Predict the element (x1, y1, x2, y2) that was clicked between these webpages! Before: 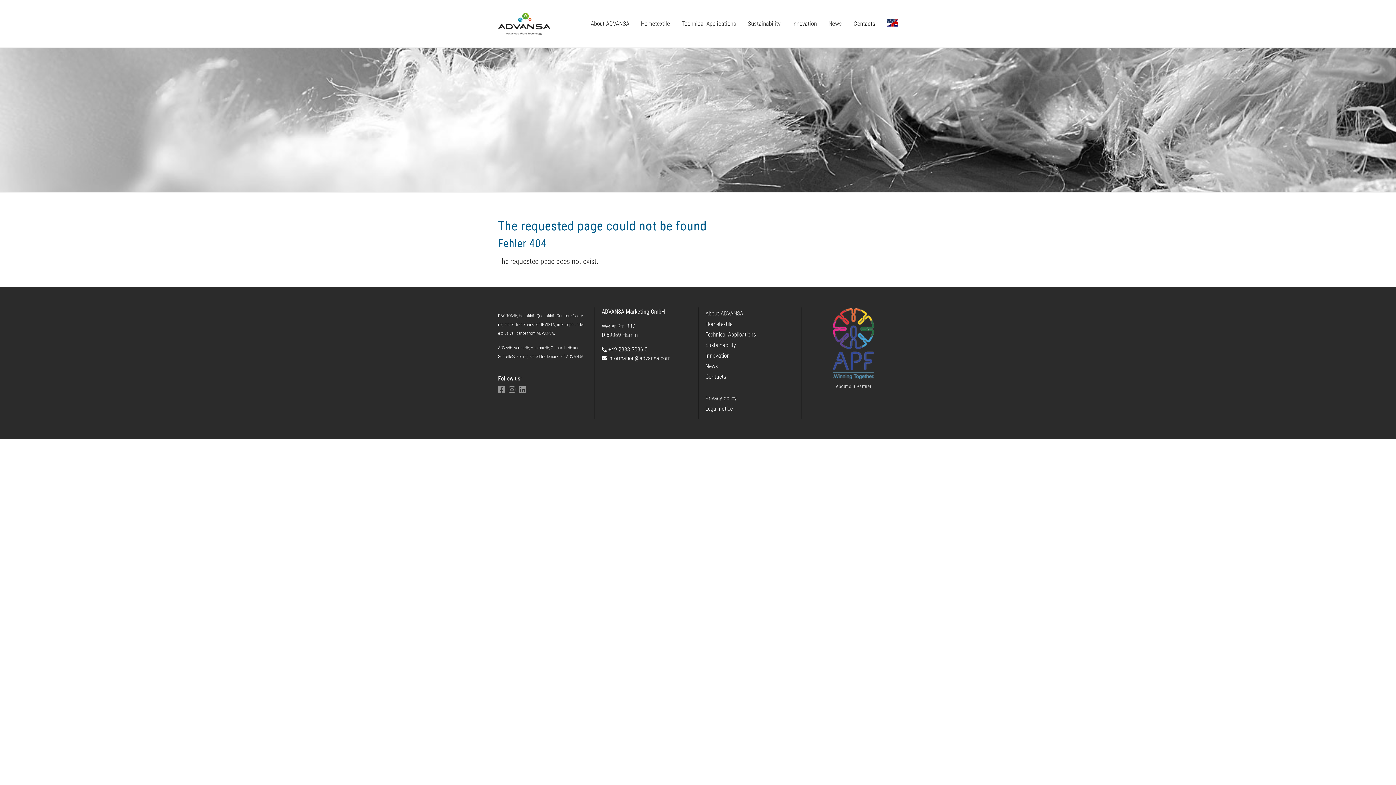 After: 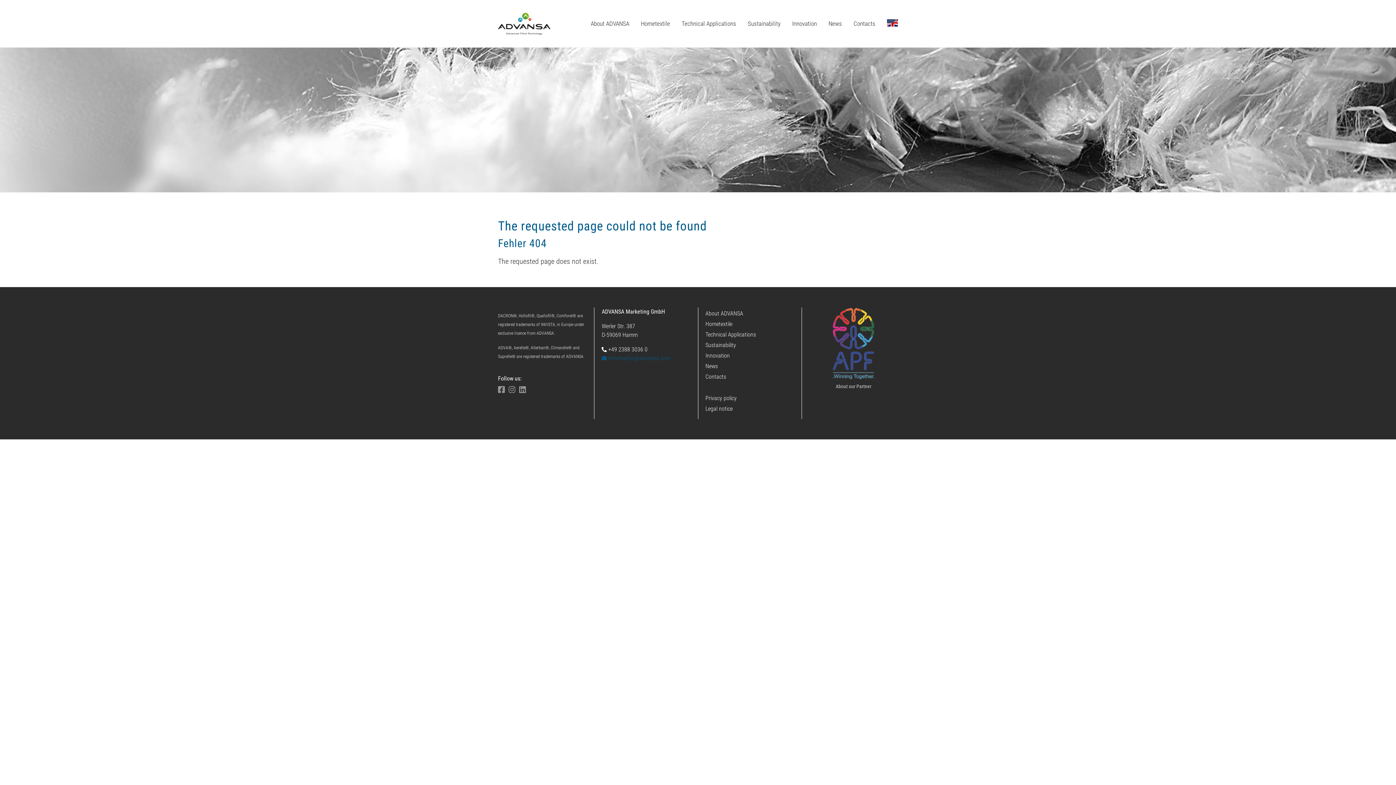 Action: label:  information@advansa.com bbox: (601, 354, 670, 361)